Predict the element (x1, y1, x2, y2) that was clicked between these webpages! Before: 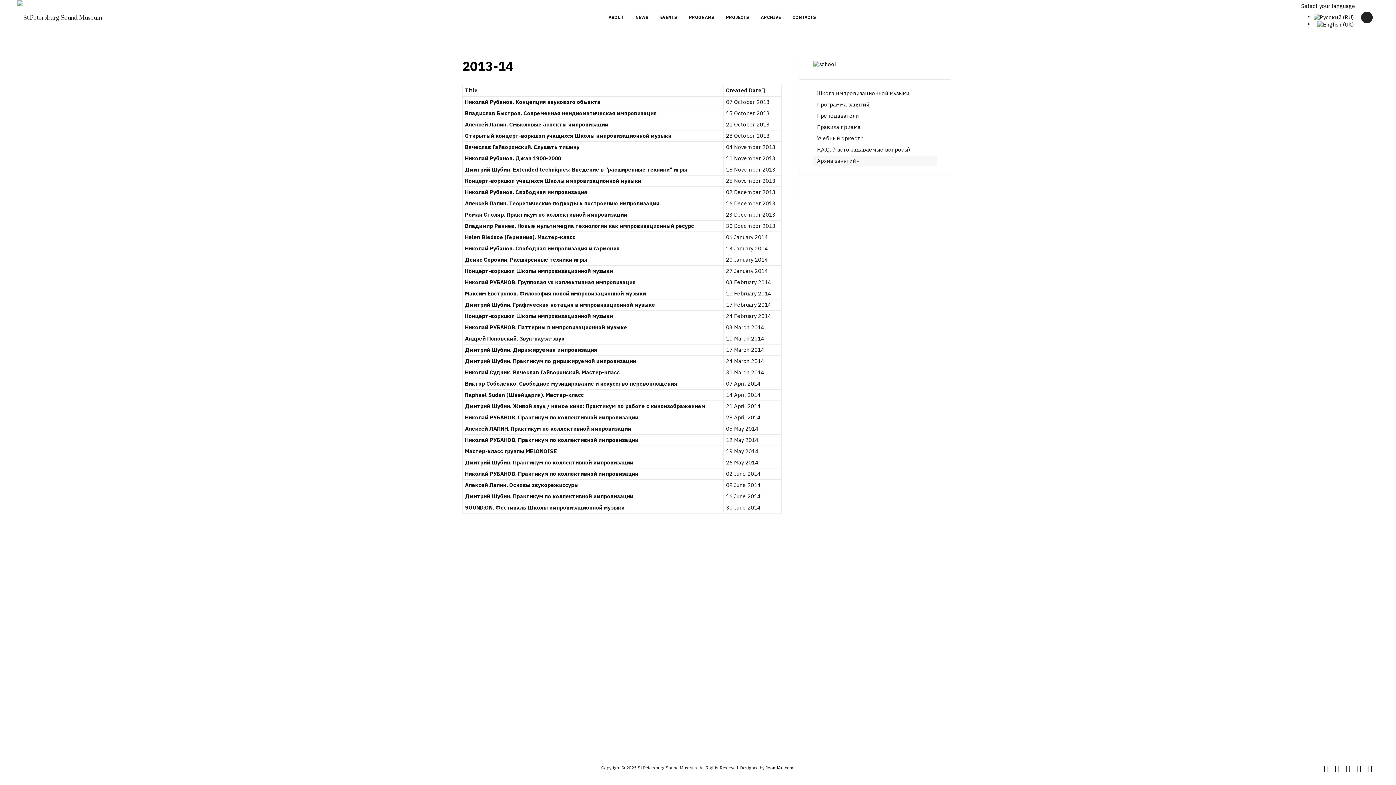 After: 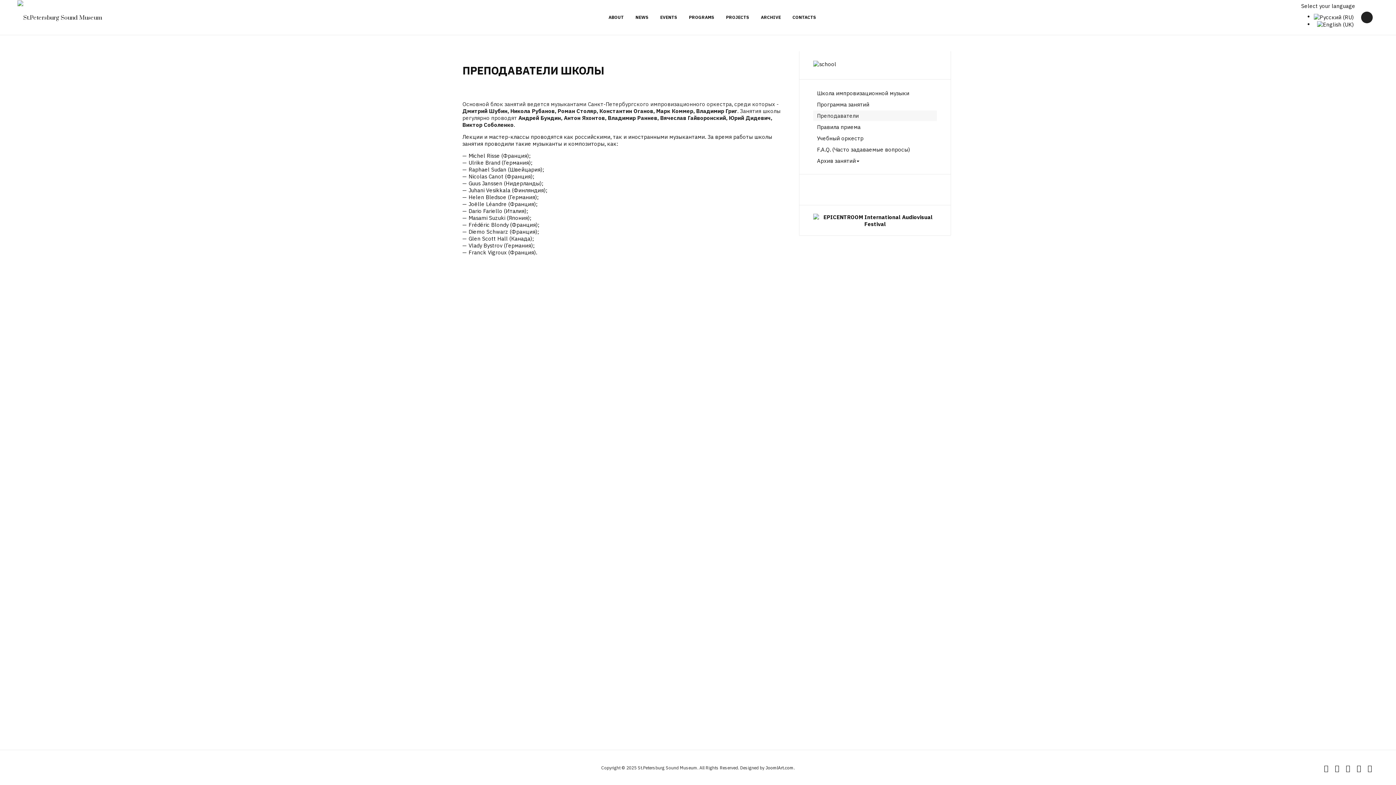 Action: bbox: (813, 110, 937, 120) label: Преподаватели